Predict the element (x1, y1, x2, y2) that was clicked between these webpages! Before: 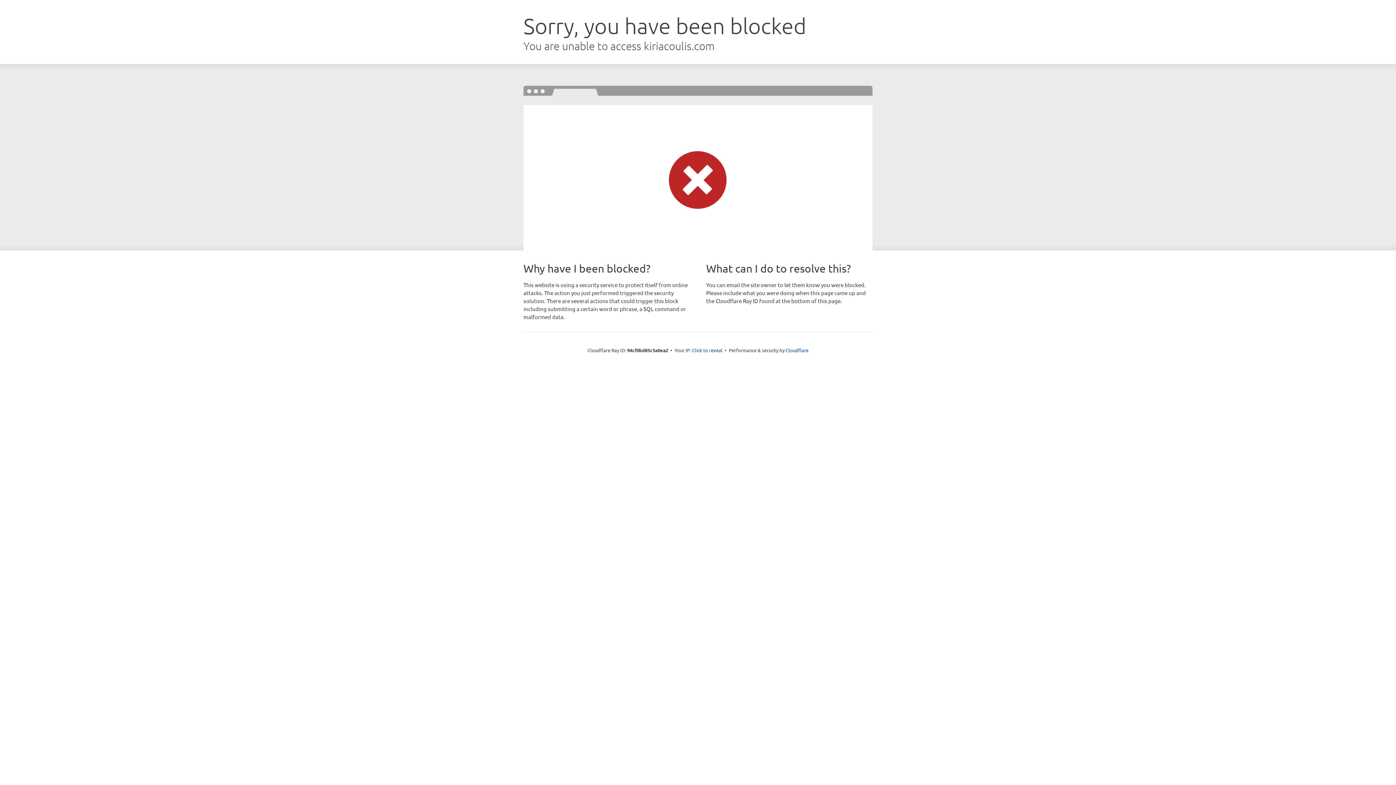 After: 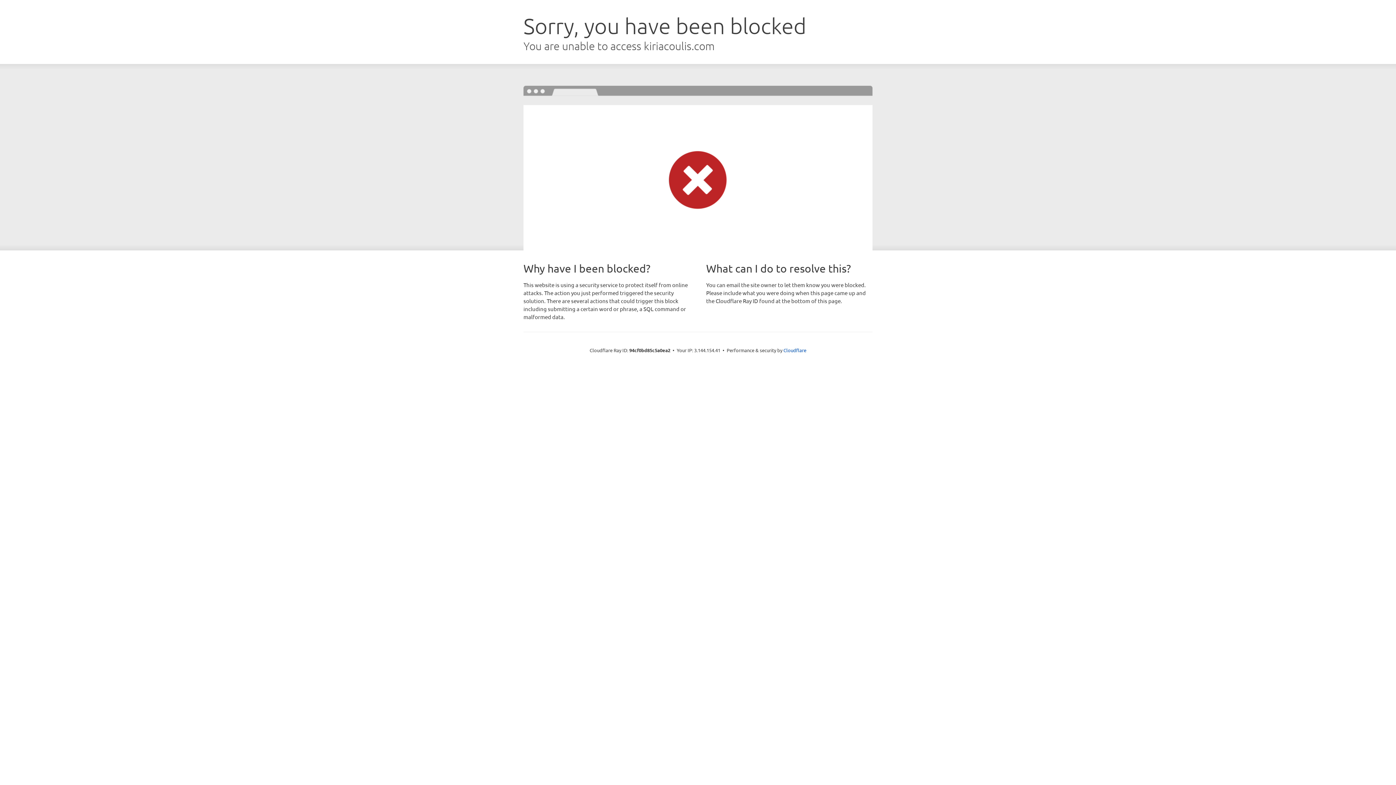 Action: bbox: (692, 346, 722, 353) label: Click to reveal